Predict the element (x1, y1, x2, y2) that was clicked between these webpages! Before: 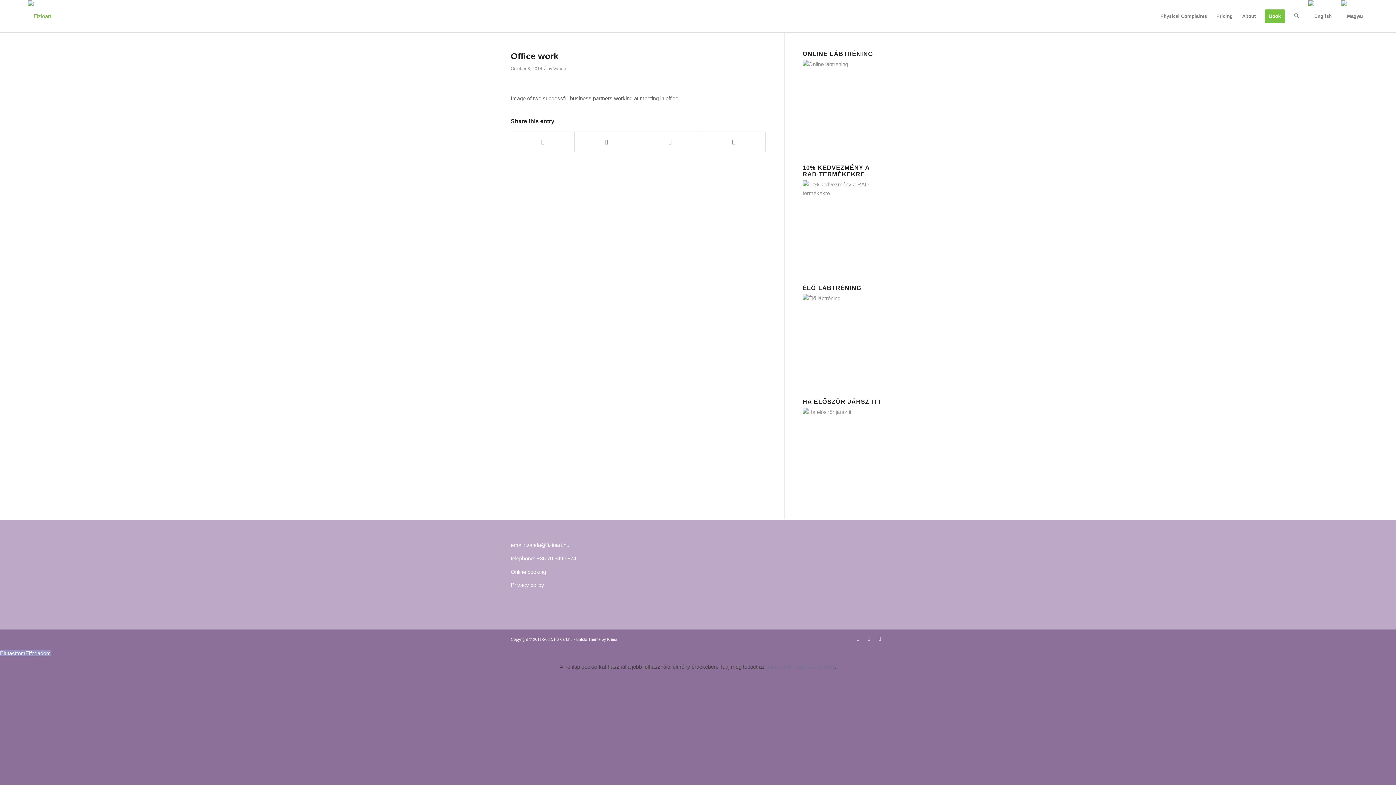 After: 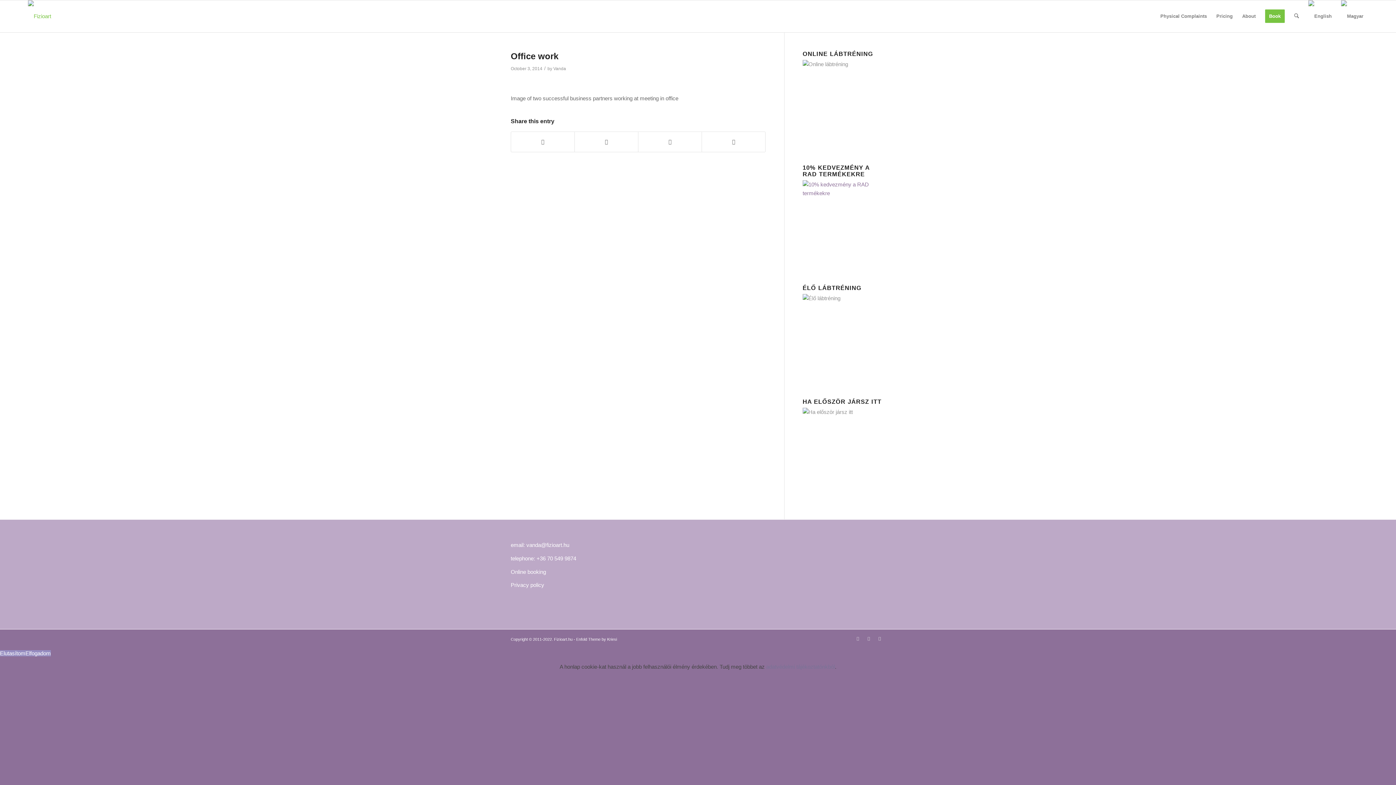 Action: bbox: (802, 180, 885, 262)